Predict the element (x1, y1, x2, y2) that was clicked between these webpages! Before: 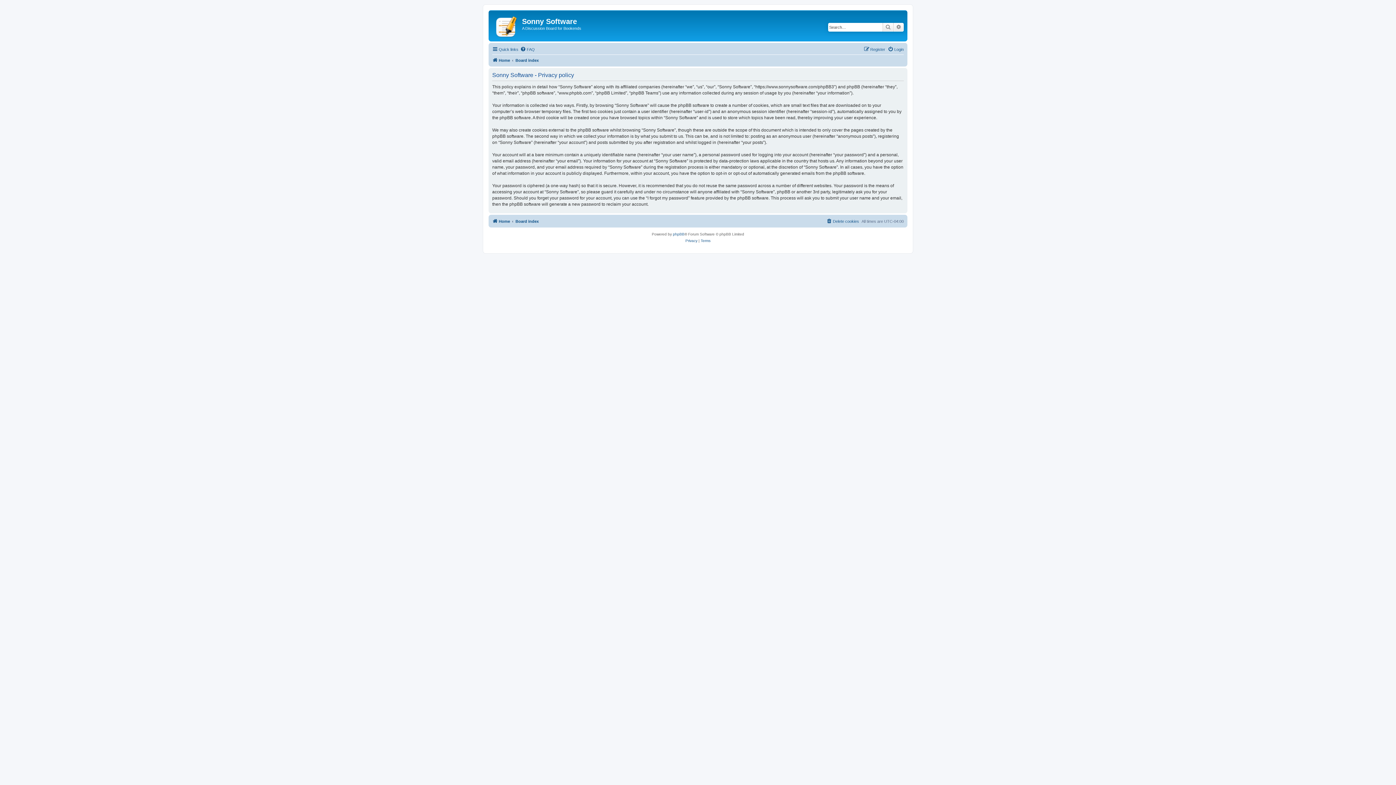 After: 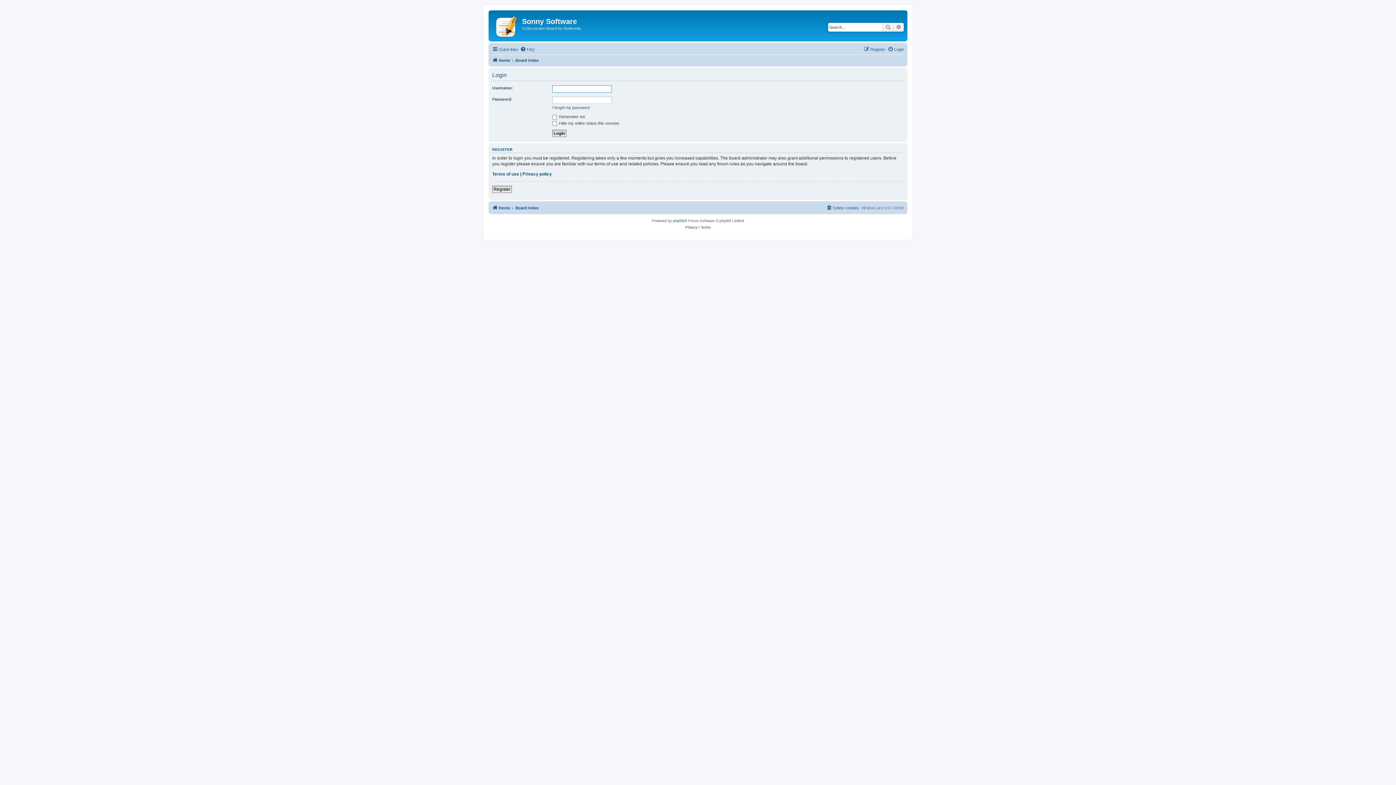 Action: bbox: (888, 45, 904, 53) label: Login